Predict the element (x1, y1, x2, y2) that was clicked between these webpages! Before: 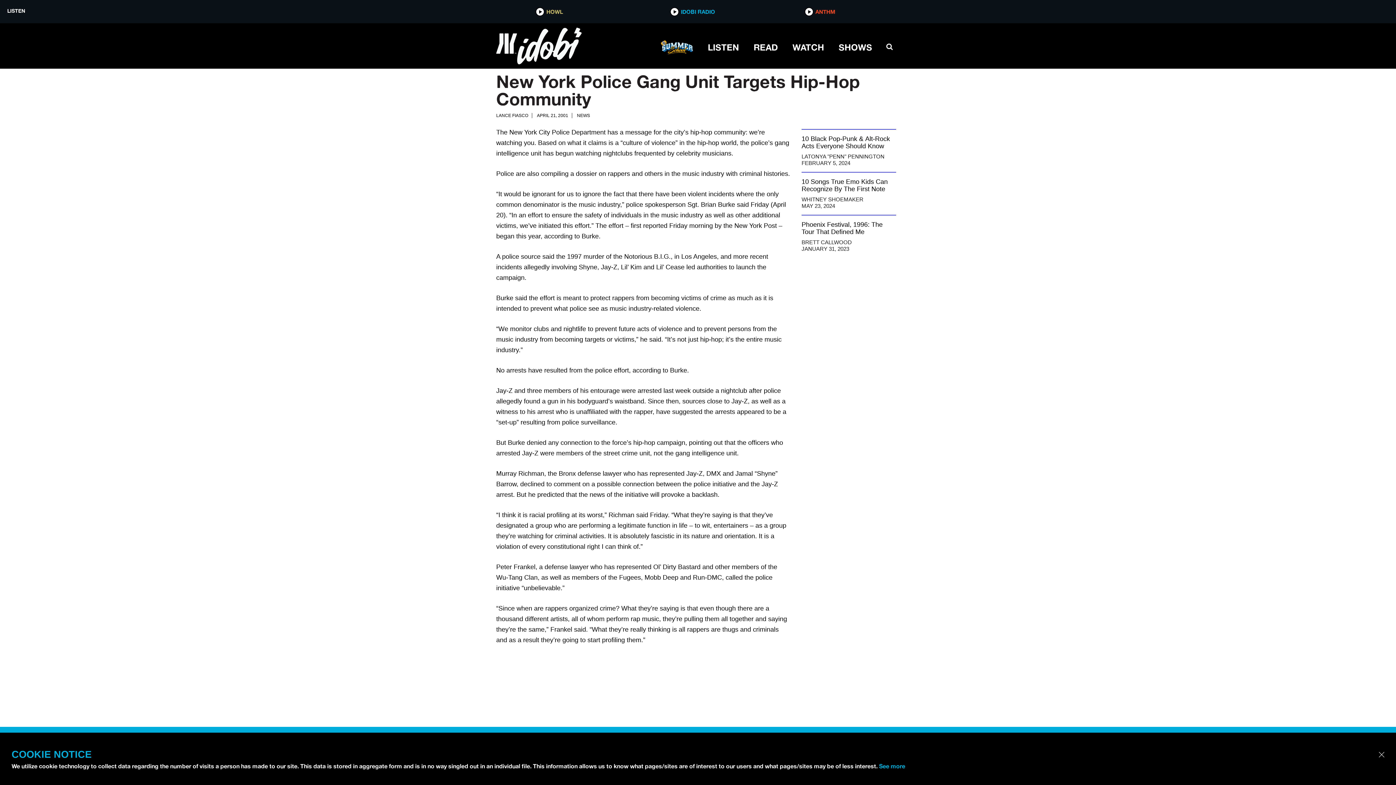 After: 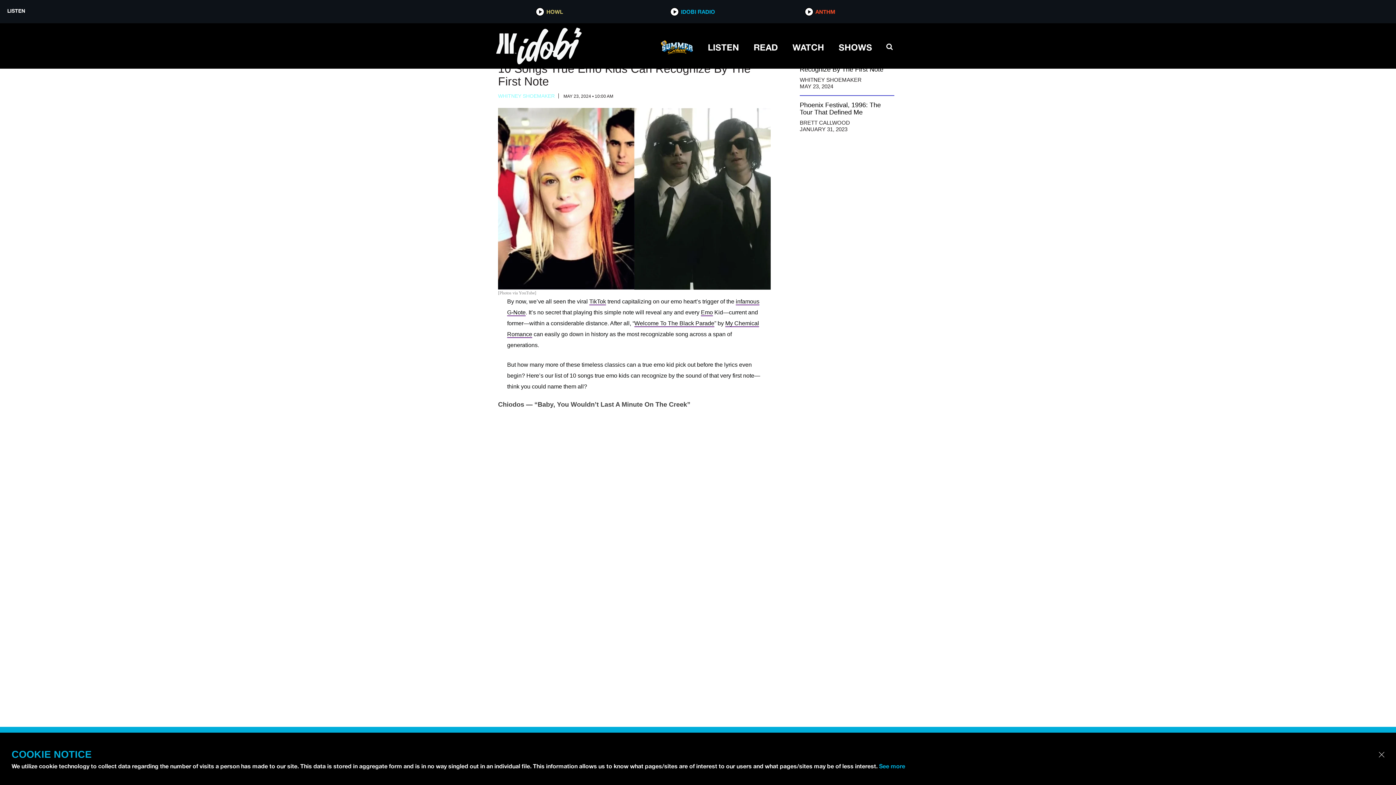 Action: bbox: (801, 174, 896, 209) label: Sidebar post: 10 Songs True Emo Kids Can Recognize By The First Note